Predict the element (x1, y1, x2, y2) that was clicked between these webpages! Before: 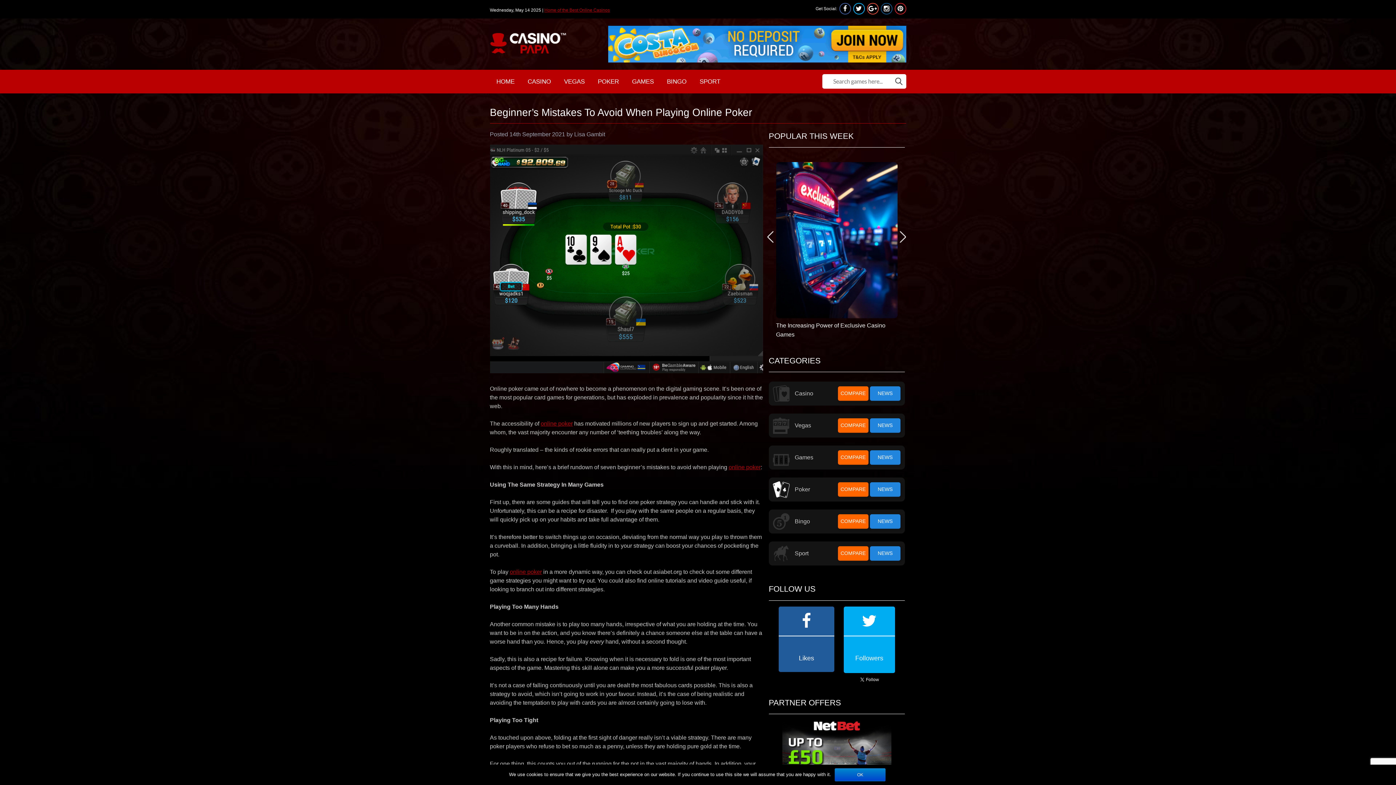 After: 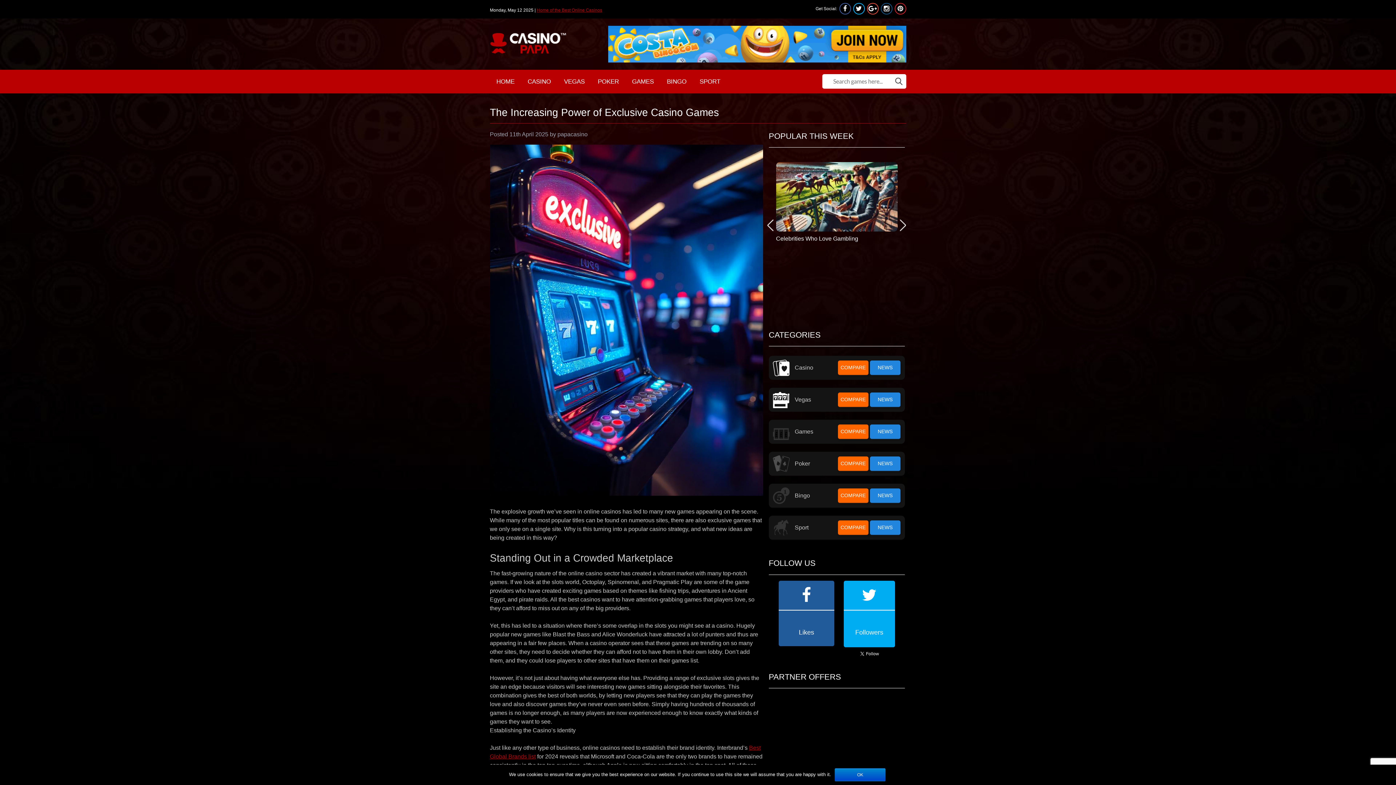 Action: bbox: (776, 162, 897, 318)